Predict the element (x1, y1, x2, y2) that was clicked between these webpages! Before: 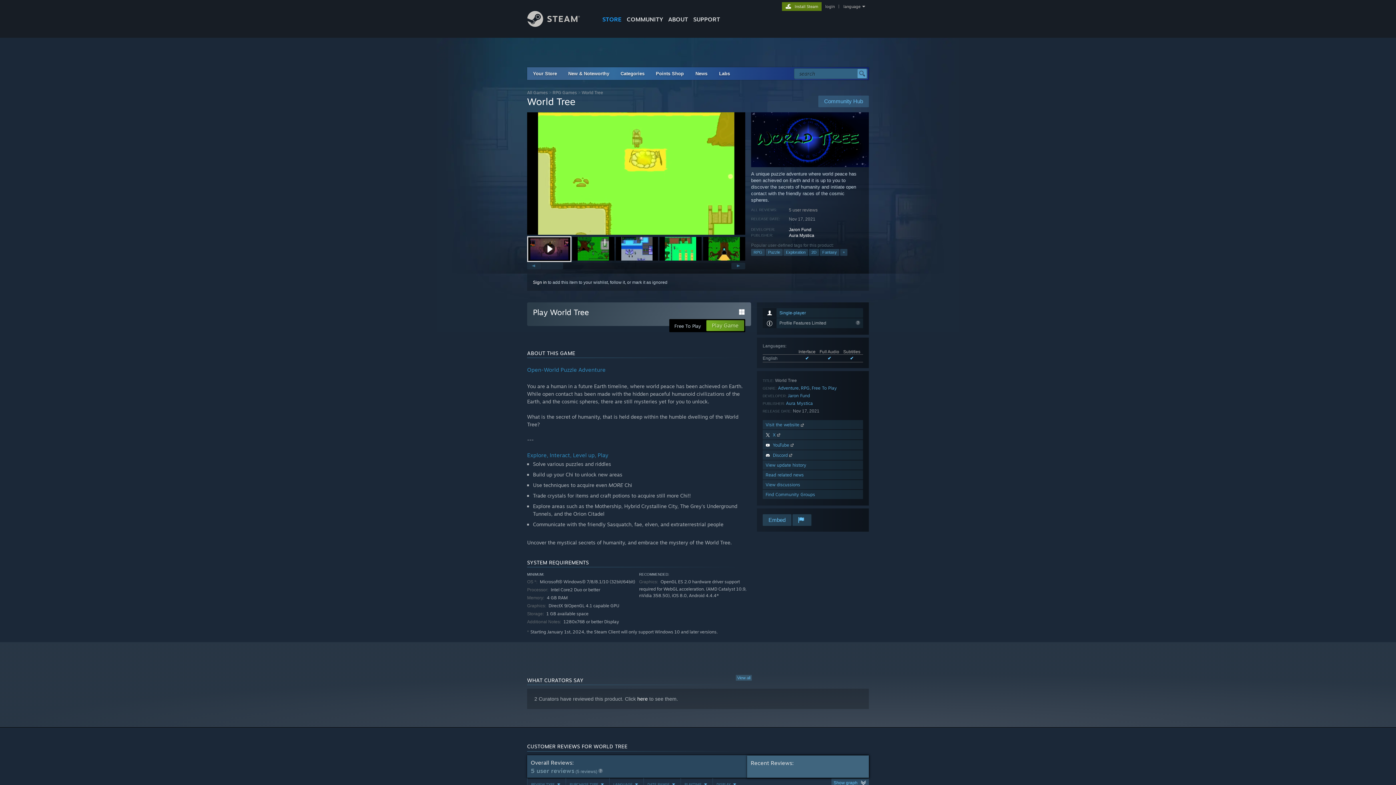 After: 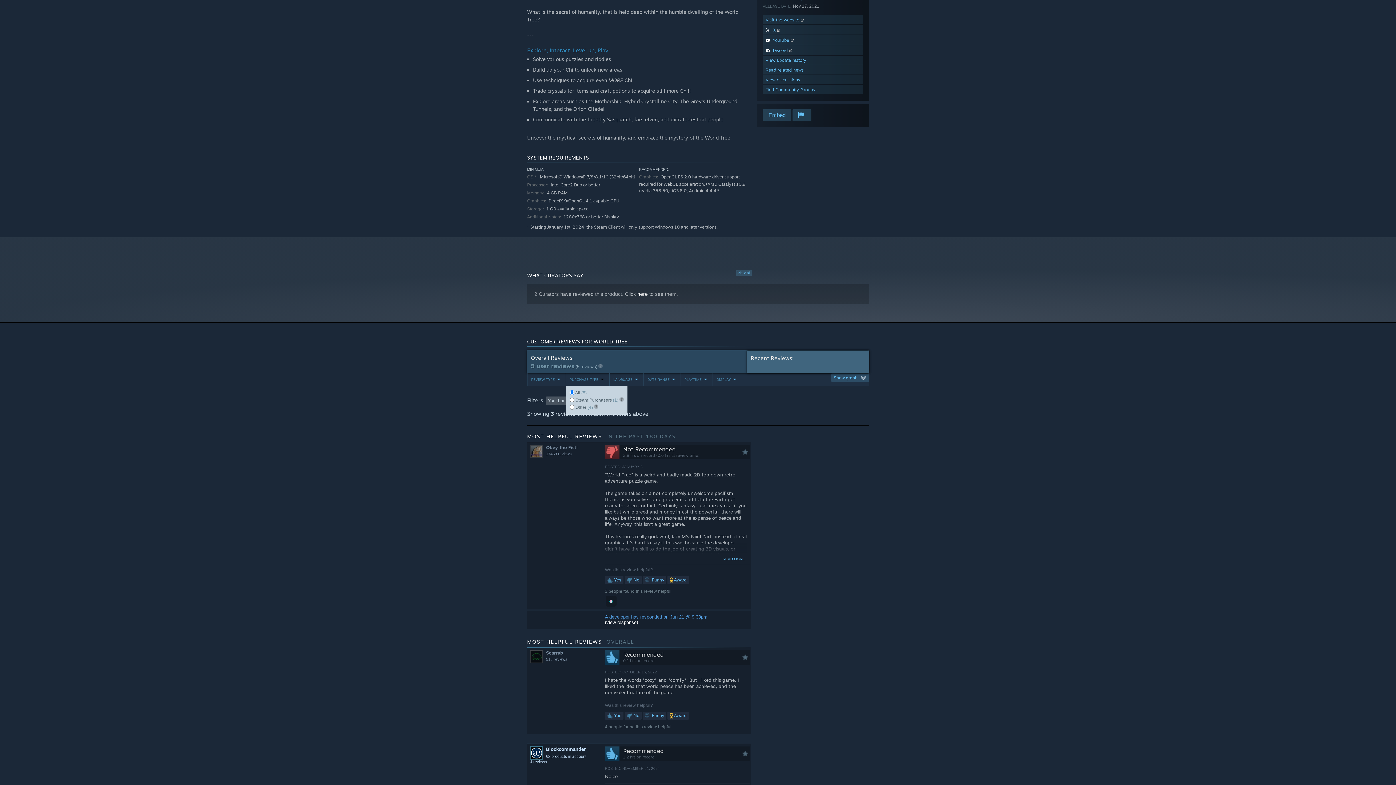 Action: label: PURCHASE TYPE bbox: (566, 778, 605, 790)